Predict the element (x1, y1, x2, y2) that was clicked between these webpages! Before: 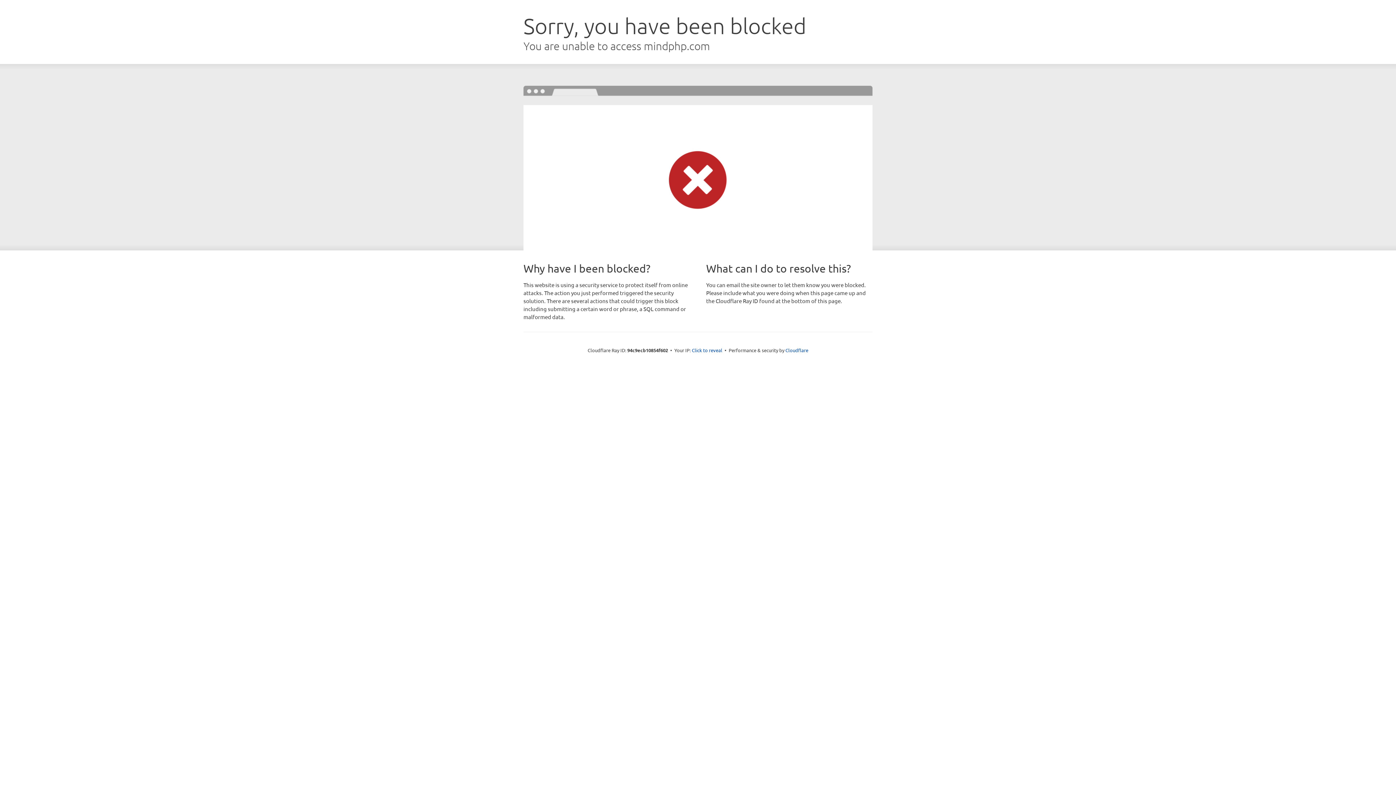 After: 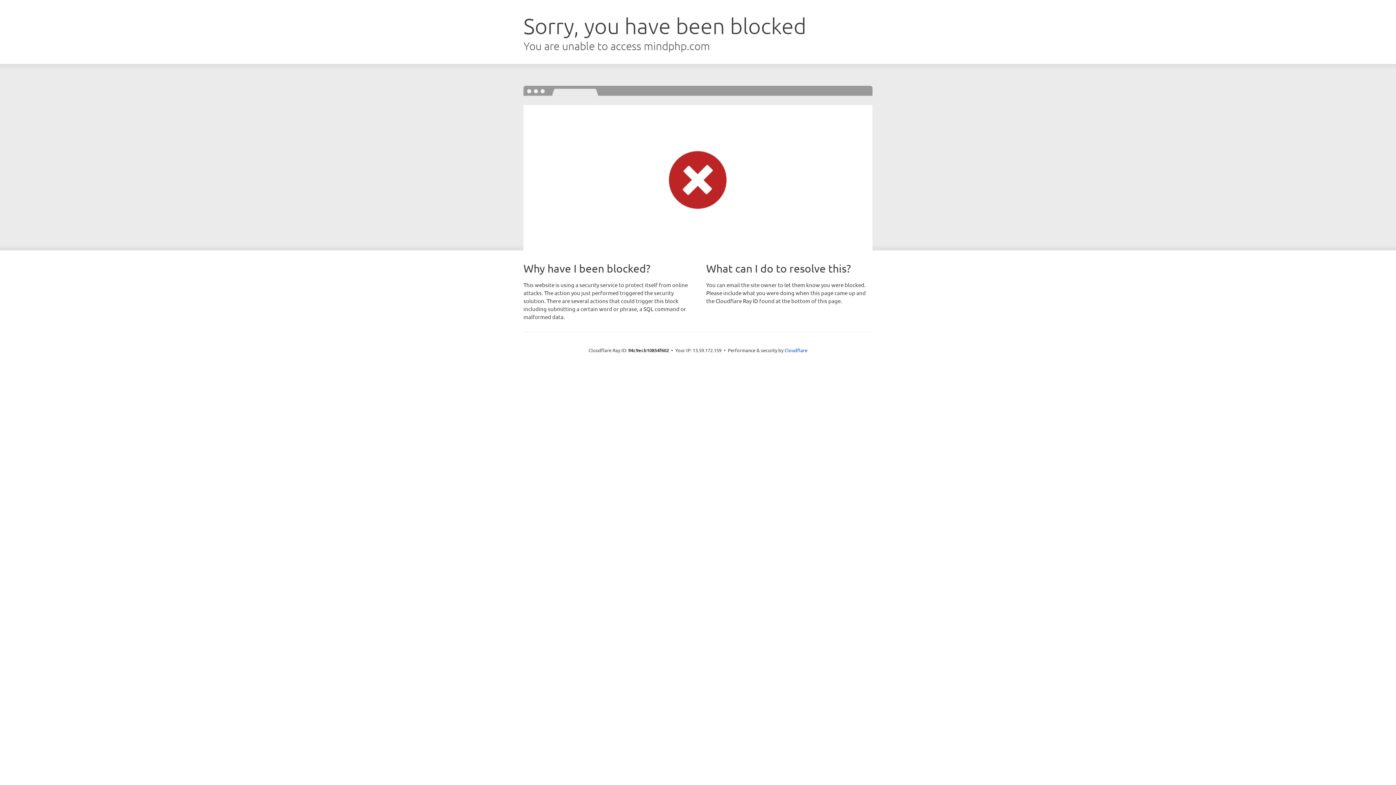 Action: label: Click to reveal bbox: (692, 346, 722, 353)